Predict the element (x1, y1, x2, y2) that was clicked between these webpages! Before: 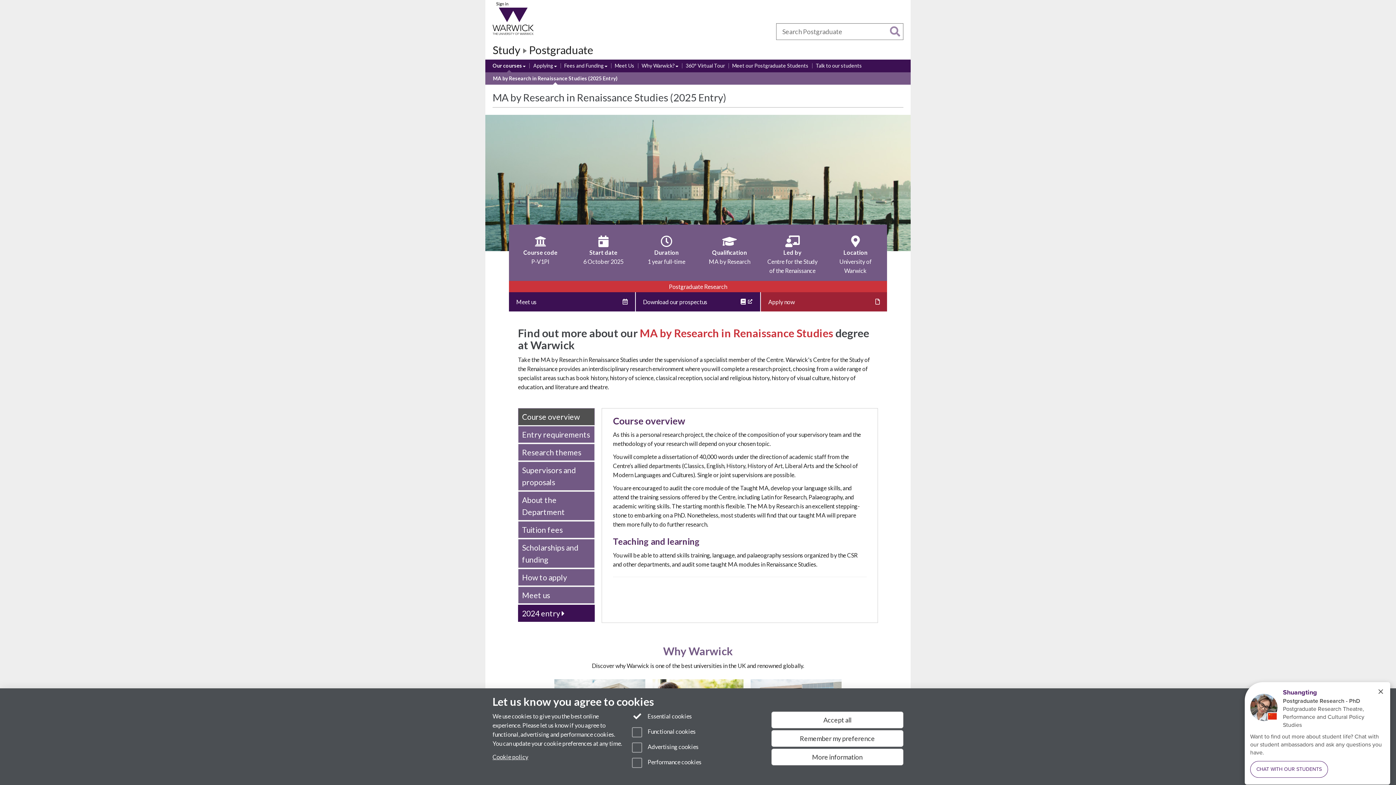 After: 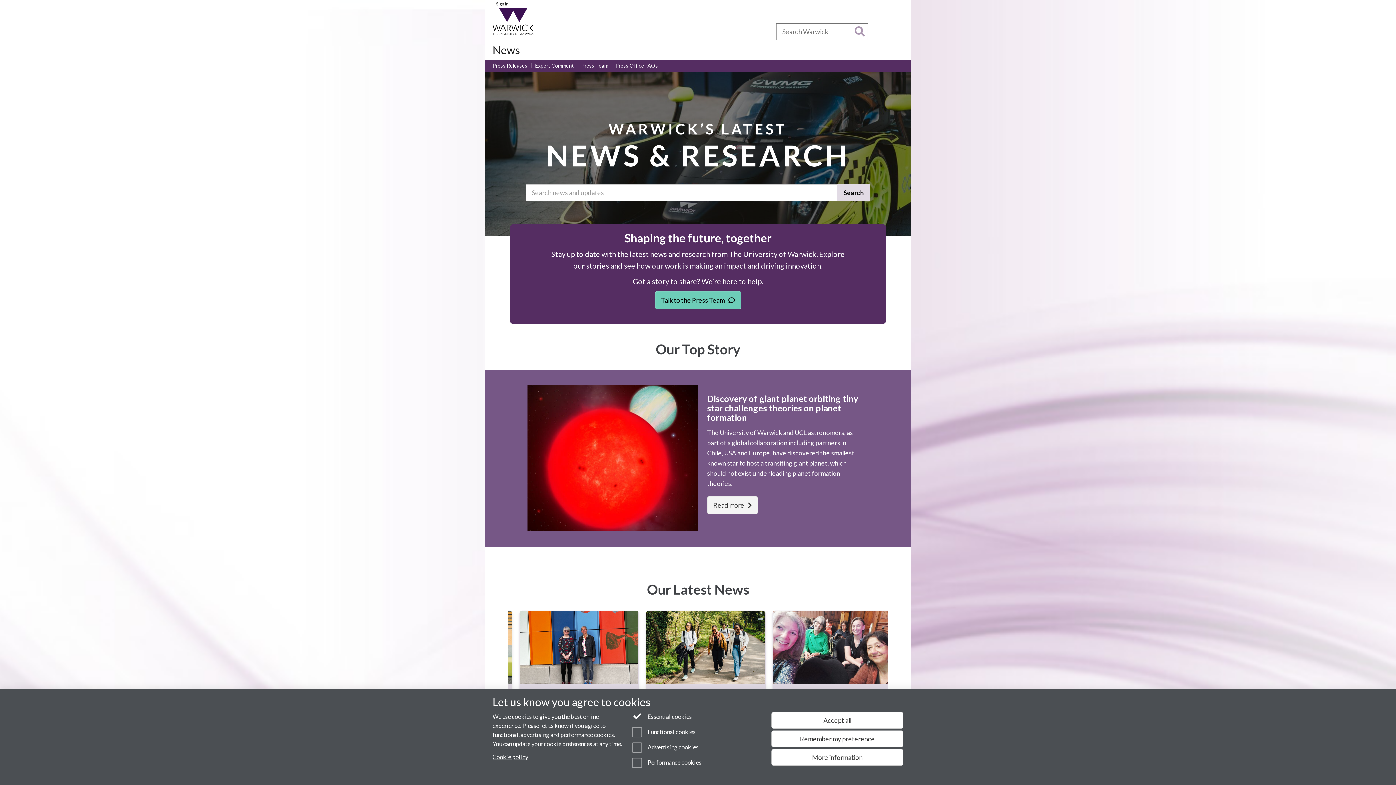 Action: bbox: (649, 27, 665, 35) label: News